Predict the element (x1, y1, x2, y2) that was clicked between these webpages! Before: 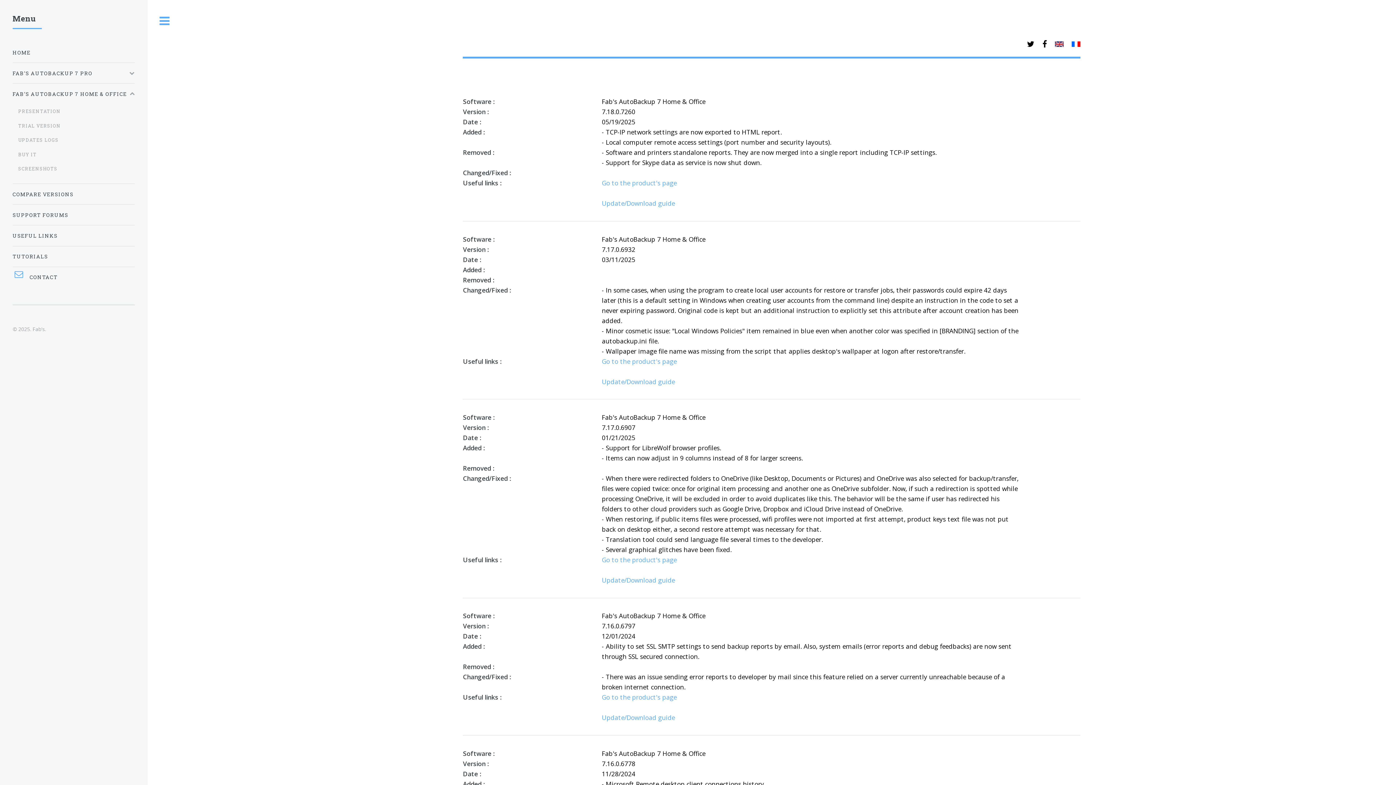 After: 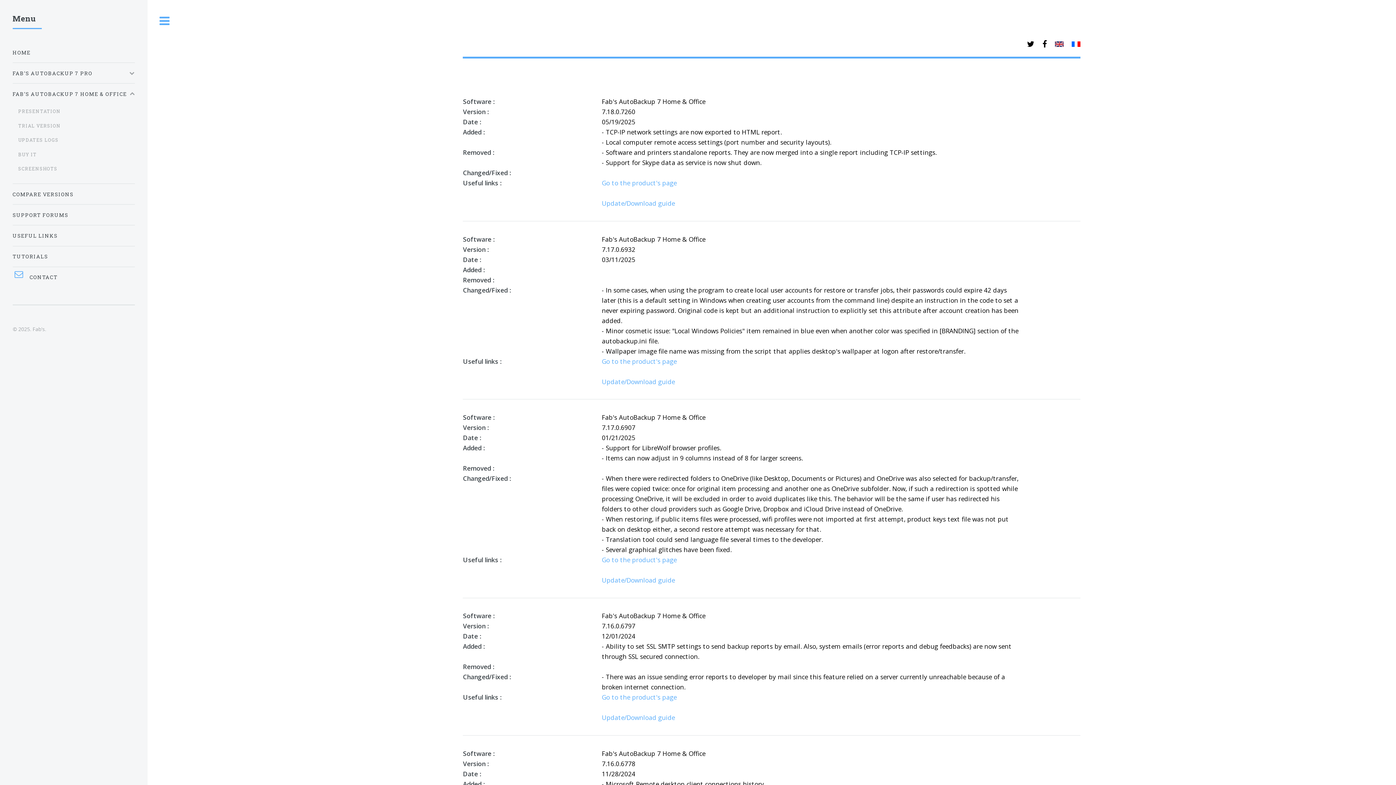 Action: bbox: (601, 555, 676, 564) label: Go to the product's page